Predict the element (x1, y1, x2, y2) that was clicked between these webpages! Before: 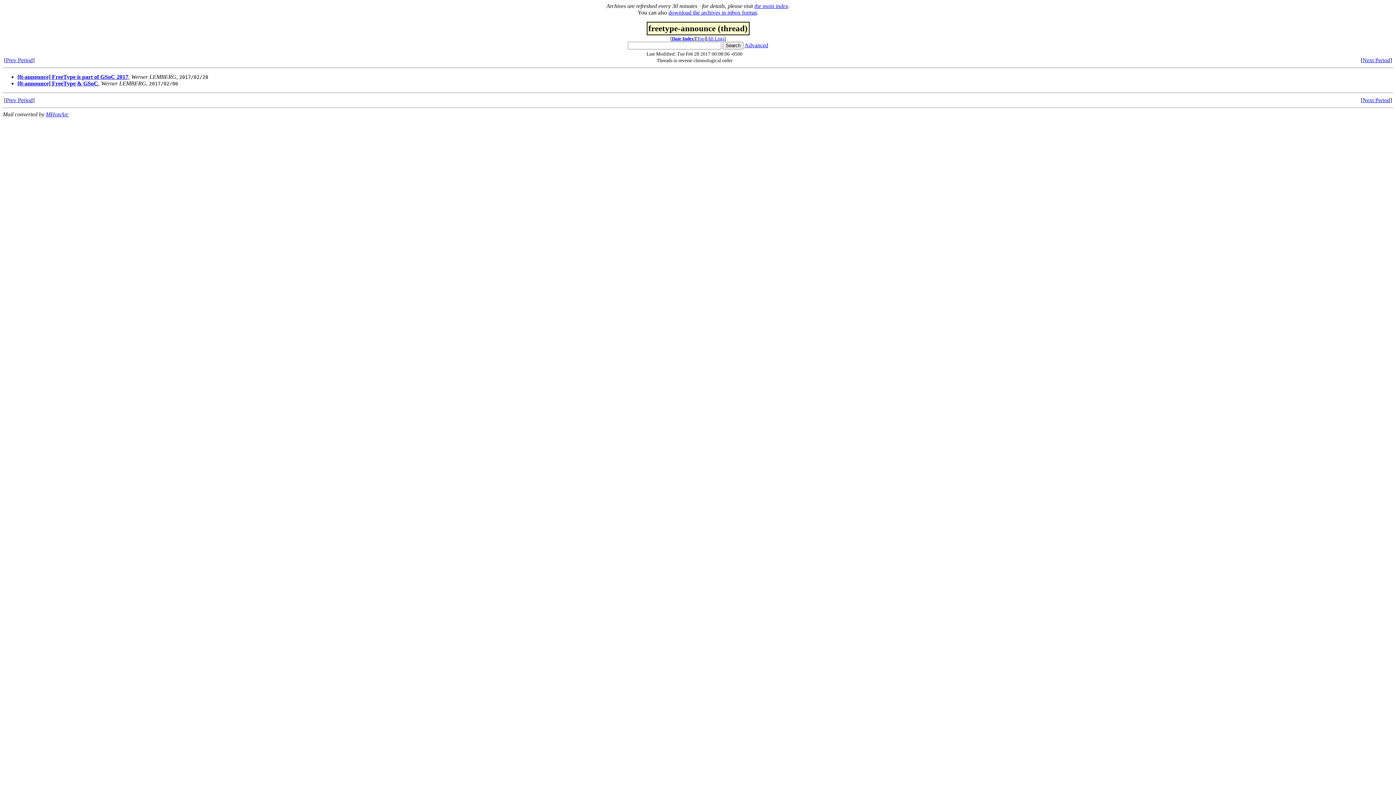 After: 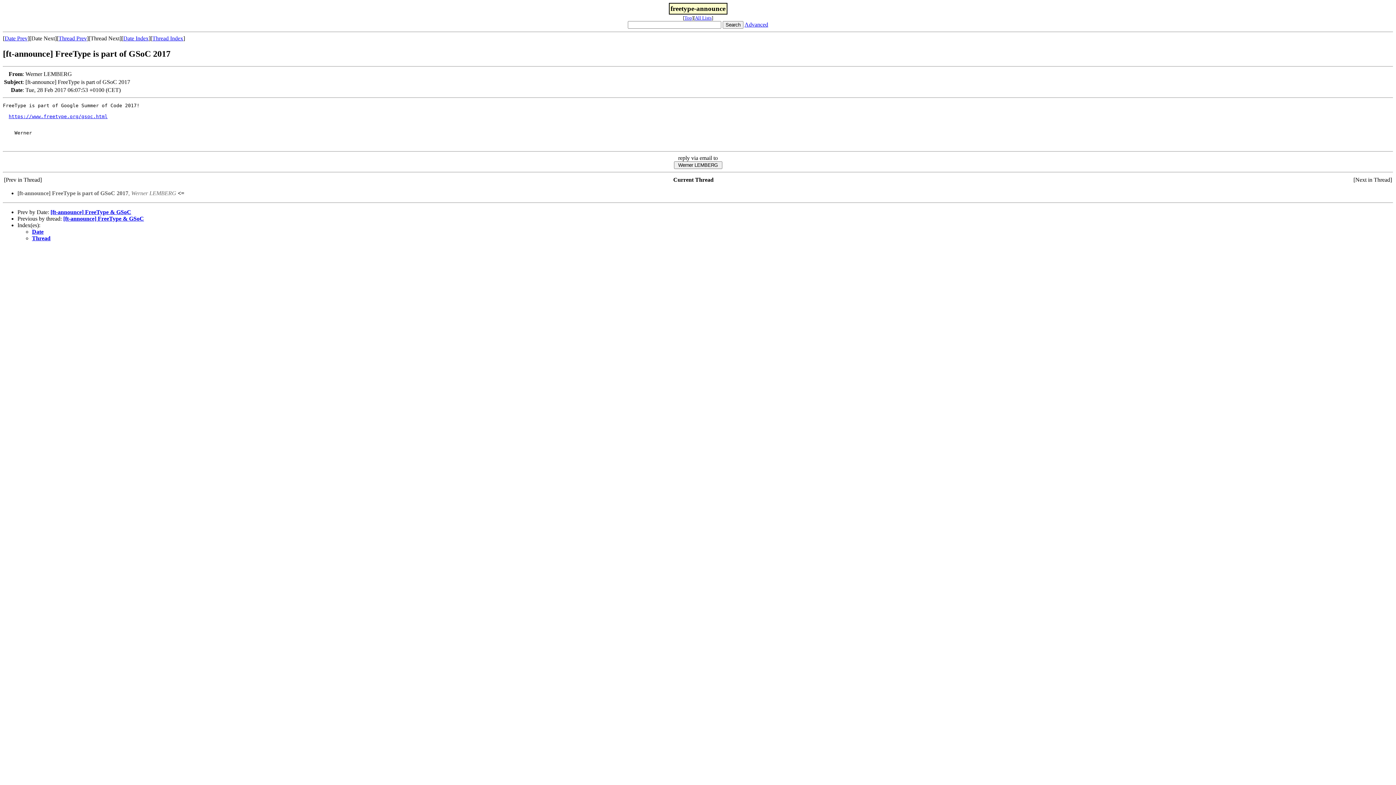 Action: bbox: (17, 73, 128, 80) label: [ft-announce] FreeType is part of GSoC 2017